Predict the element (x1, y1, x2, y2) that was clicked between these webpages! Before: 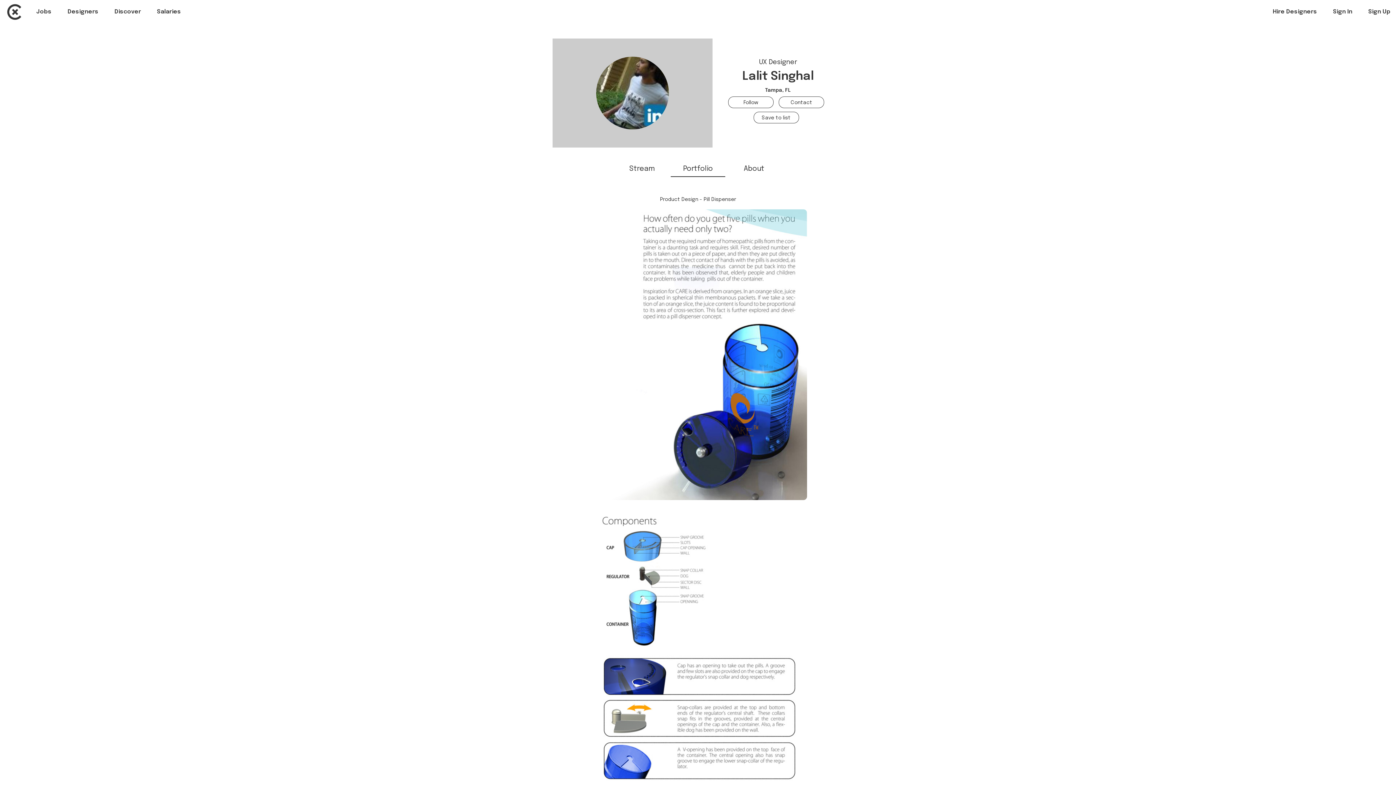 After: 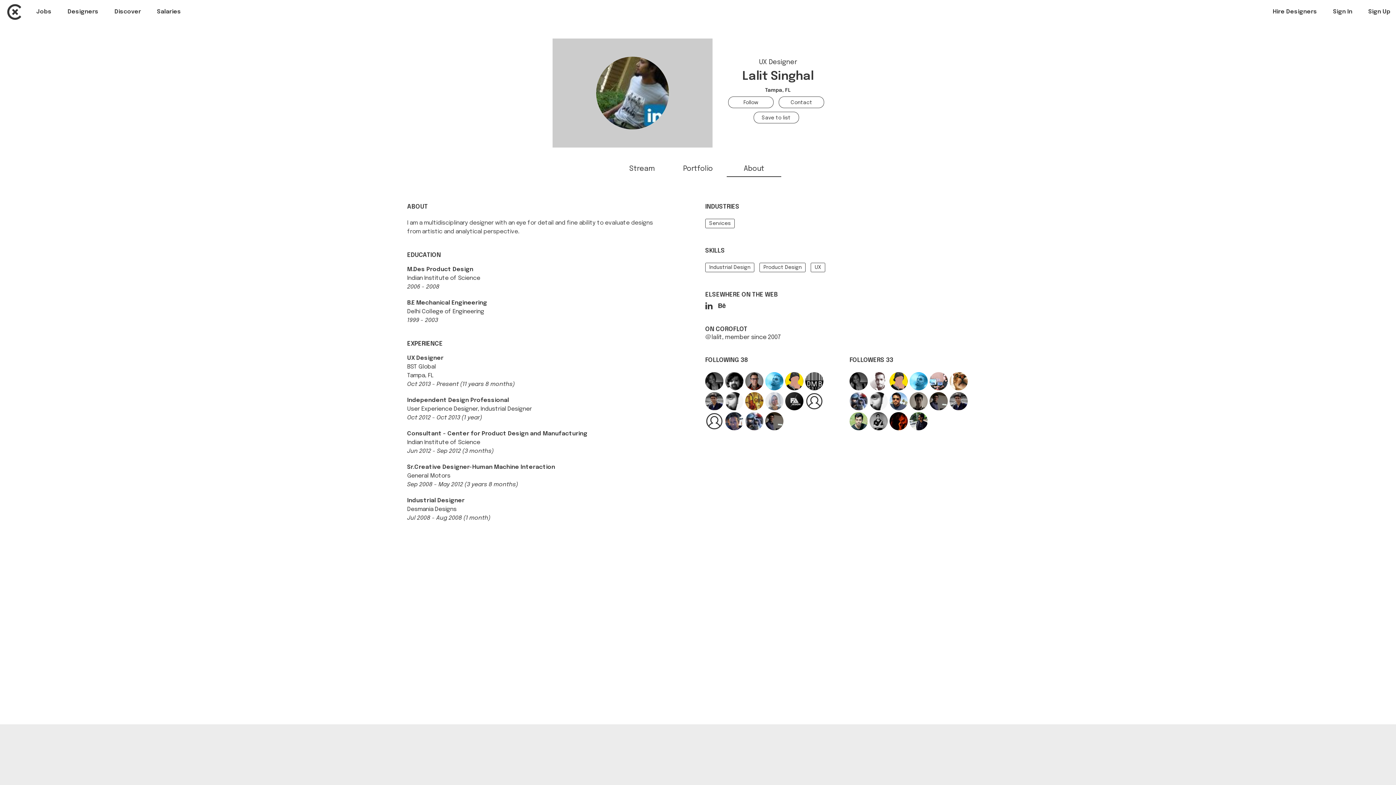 Action: bbox: (743, 165, 764, 172) label: About